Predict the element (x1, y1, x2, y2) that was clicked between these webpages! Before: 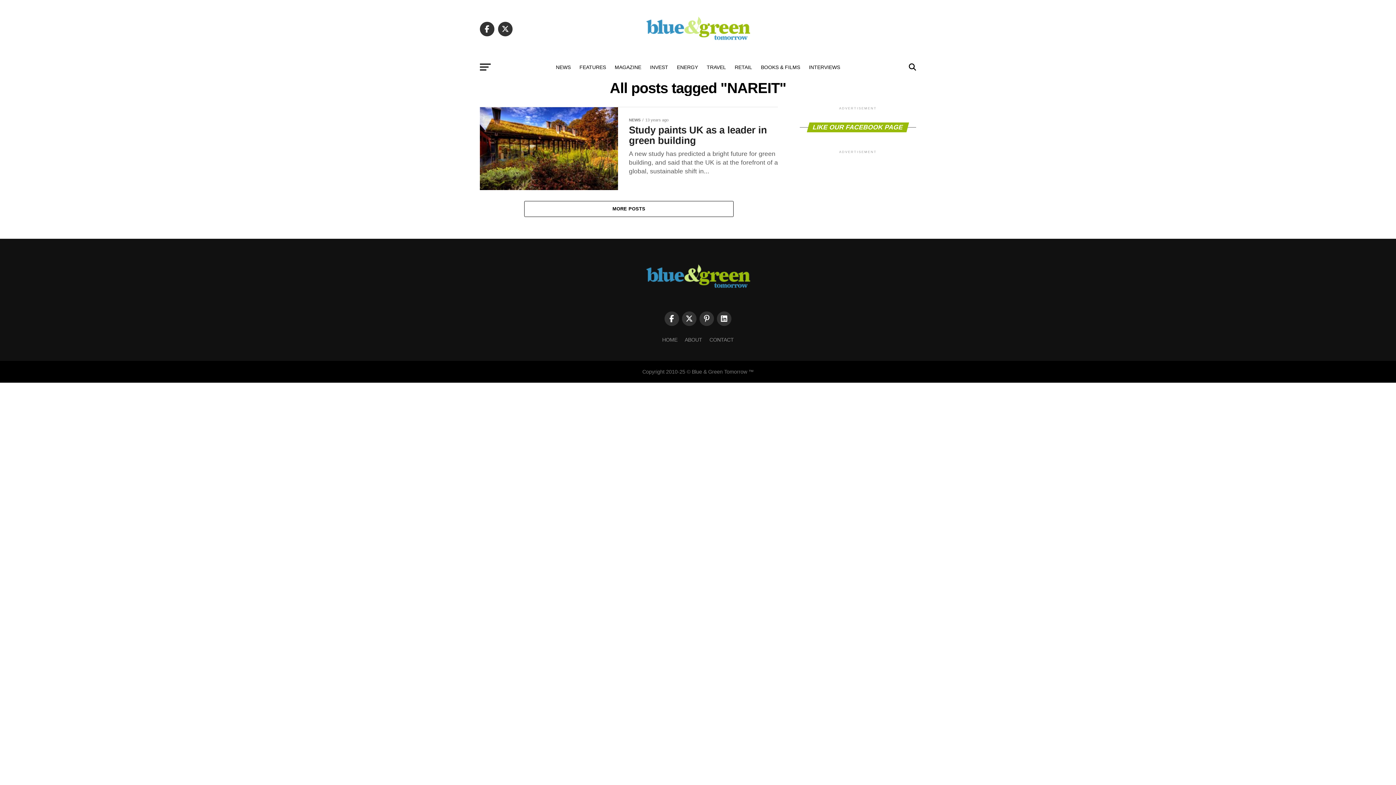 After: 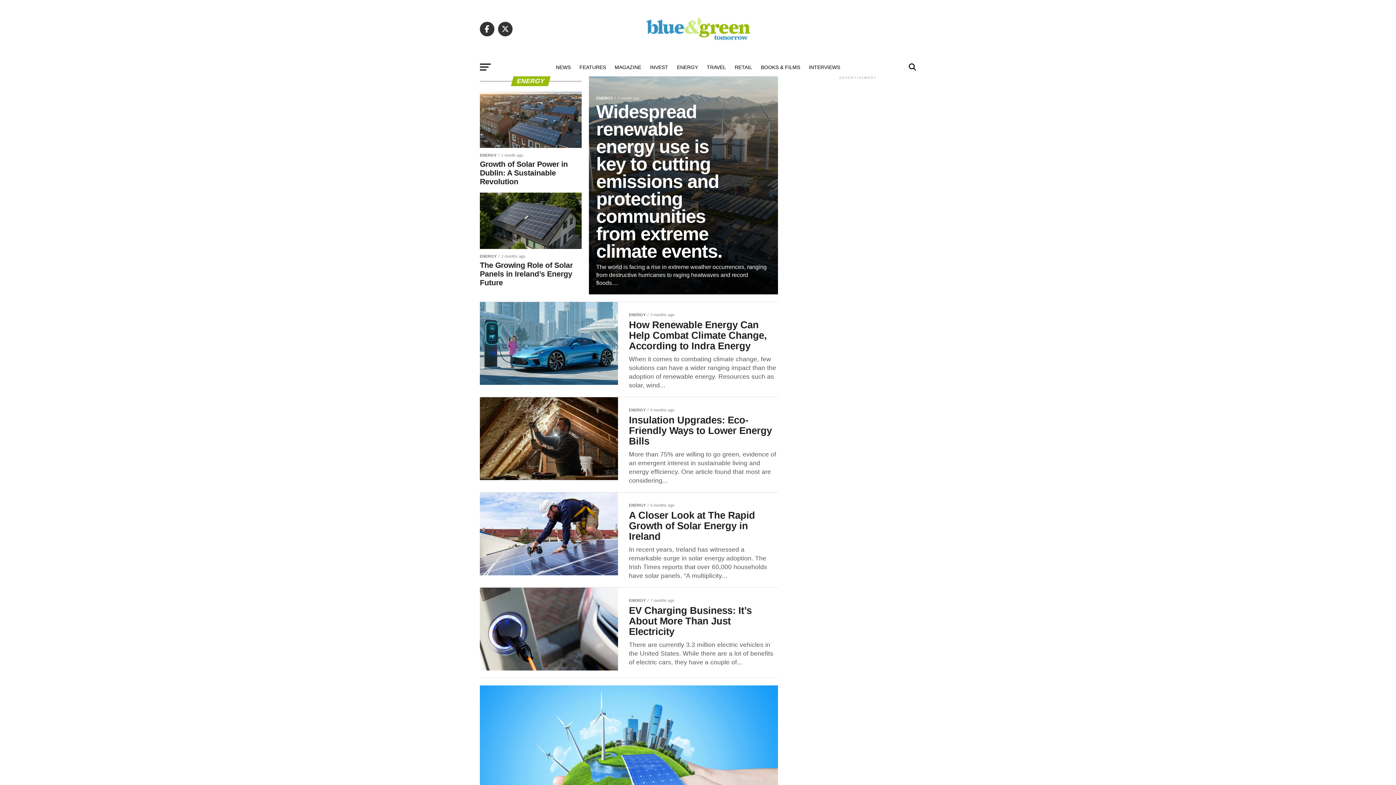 Action: label: ENERGY bbox: (672, 58, 702, 76)